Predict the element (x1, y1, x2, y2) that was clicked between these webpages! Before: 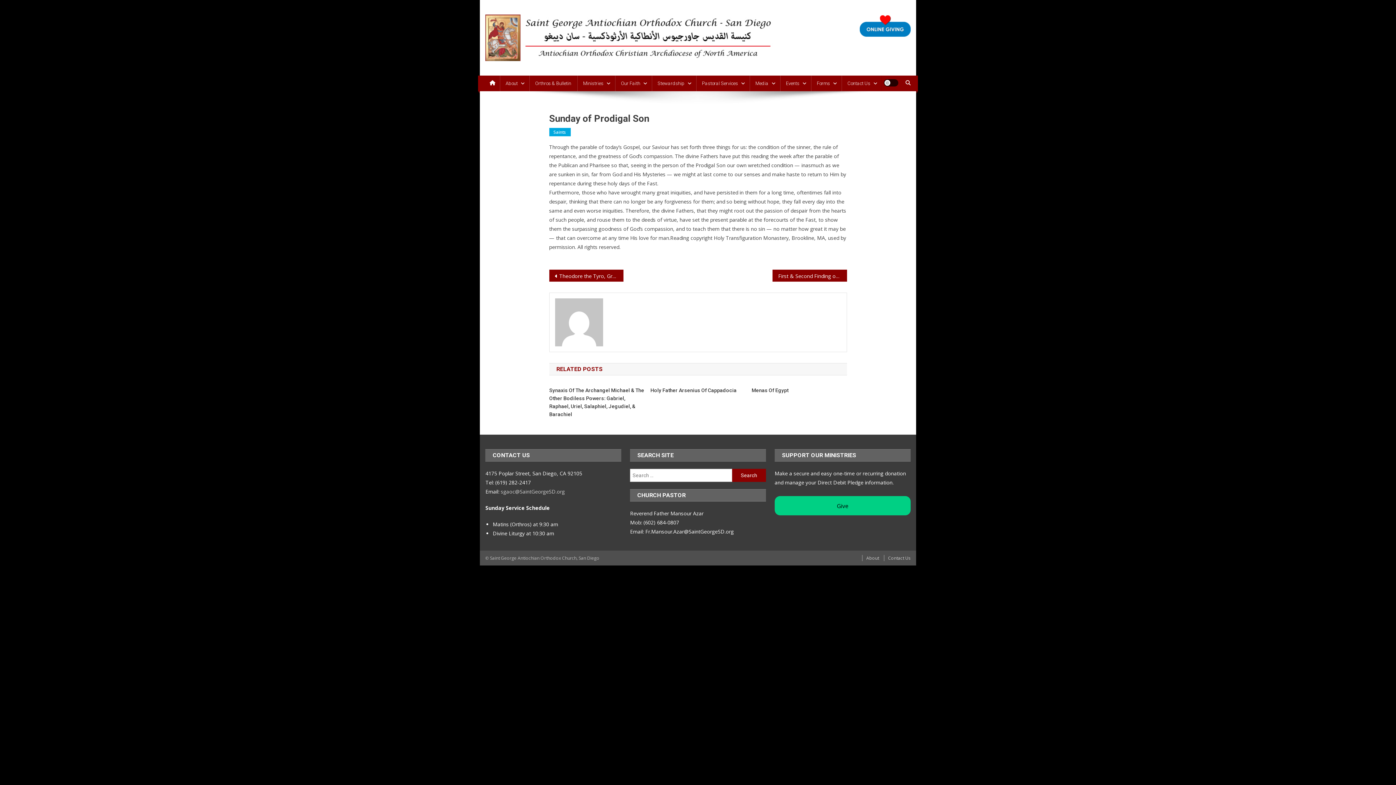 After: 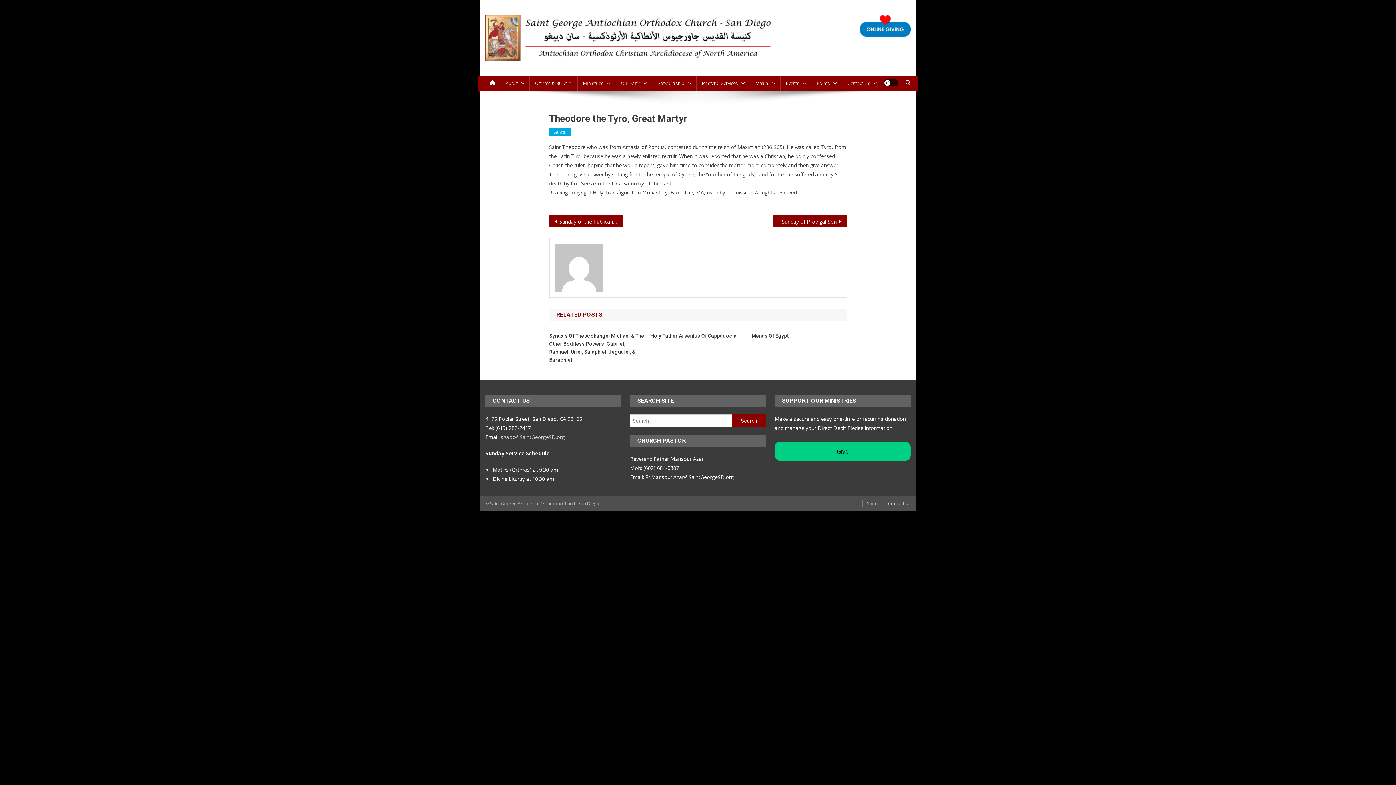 Action: bbox: (549, 269, 623, 281) label: Theodore the Tyro, Great Martyr